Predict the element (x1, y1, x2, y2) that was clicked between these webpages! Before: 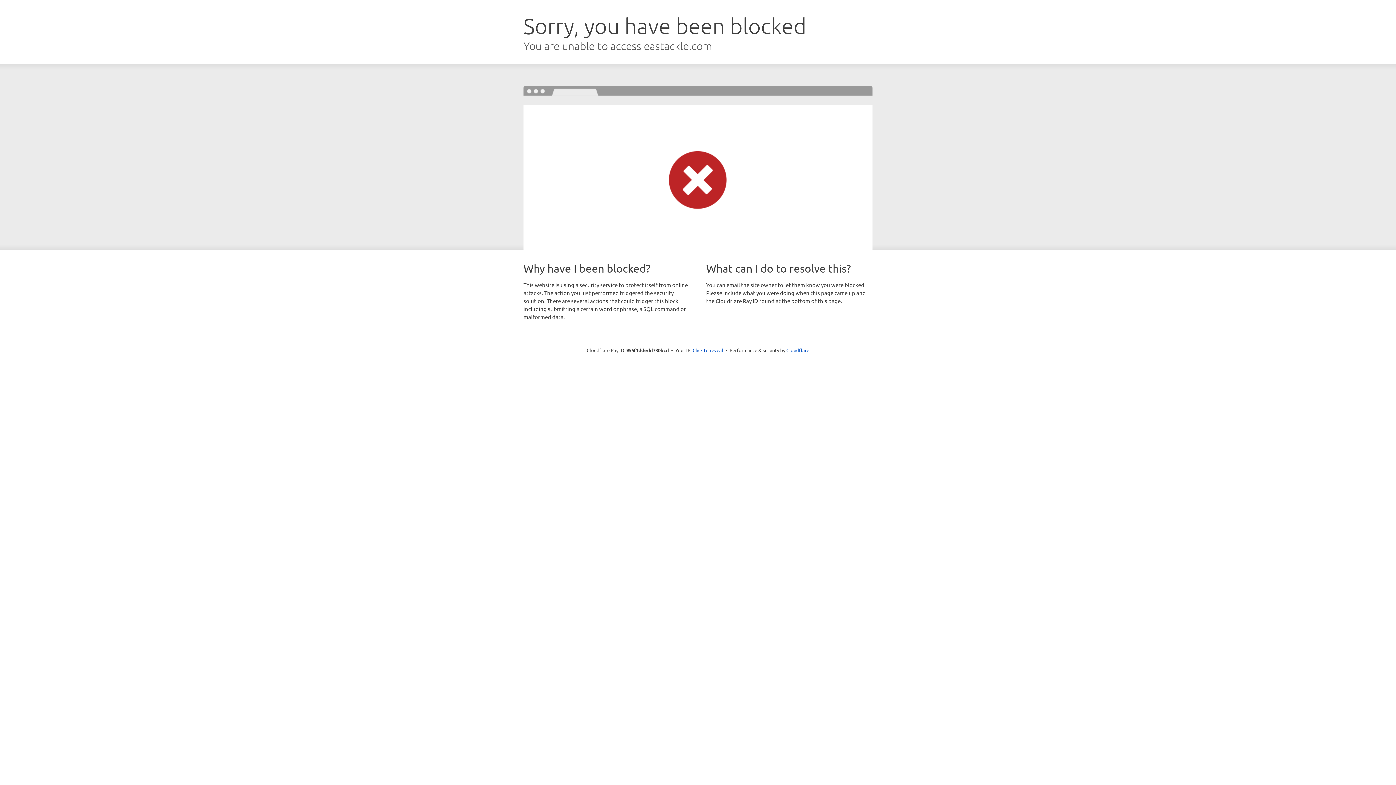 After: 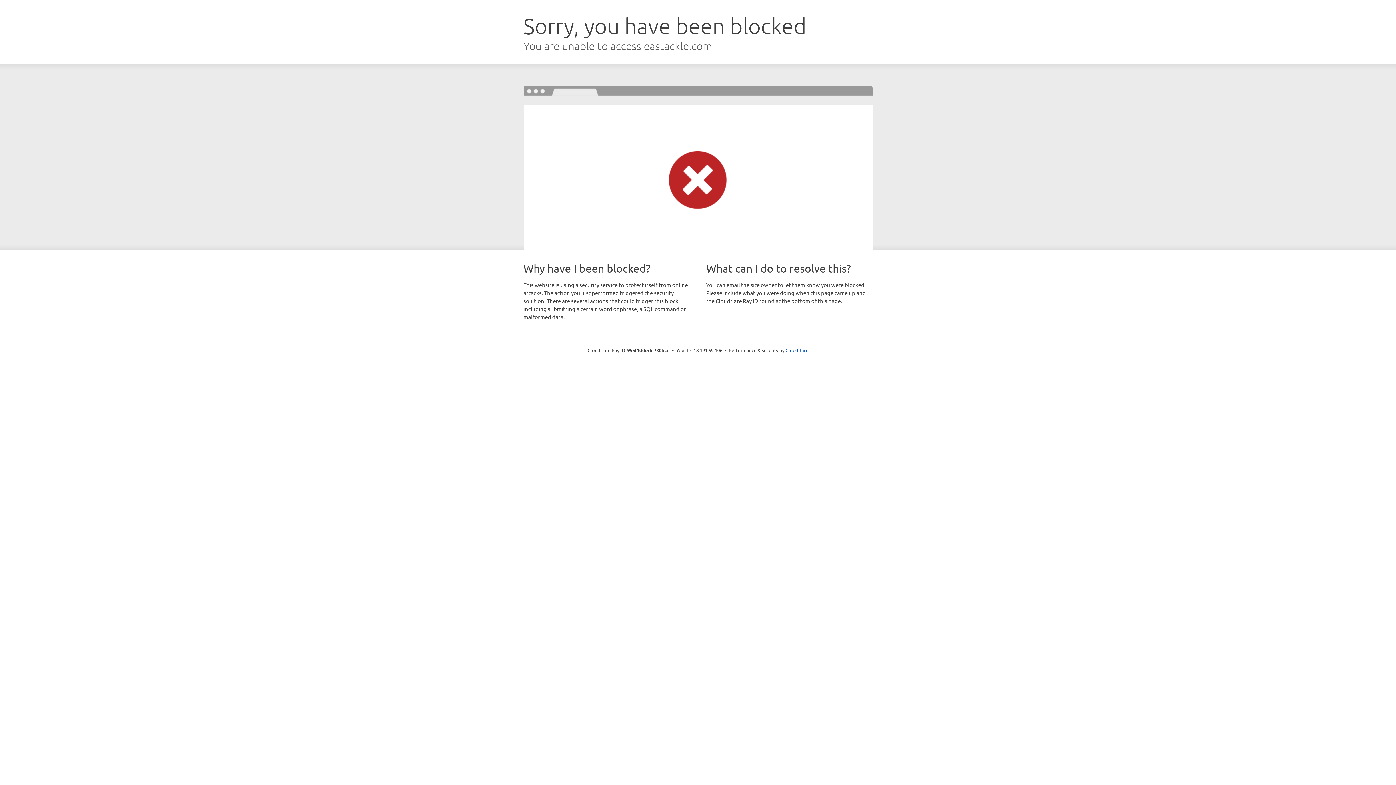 Action: label: Click to reveal bbox: (692, 346, 723, 353)